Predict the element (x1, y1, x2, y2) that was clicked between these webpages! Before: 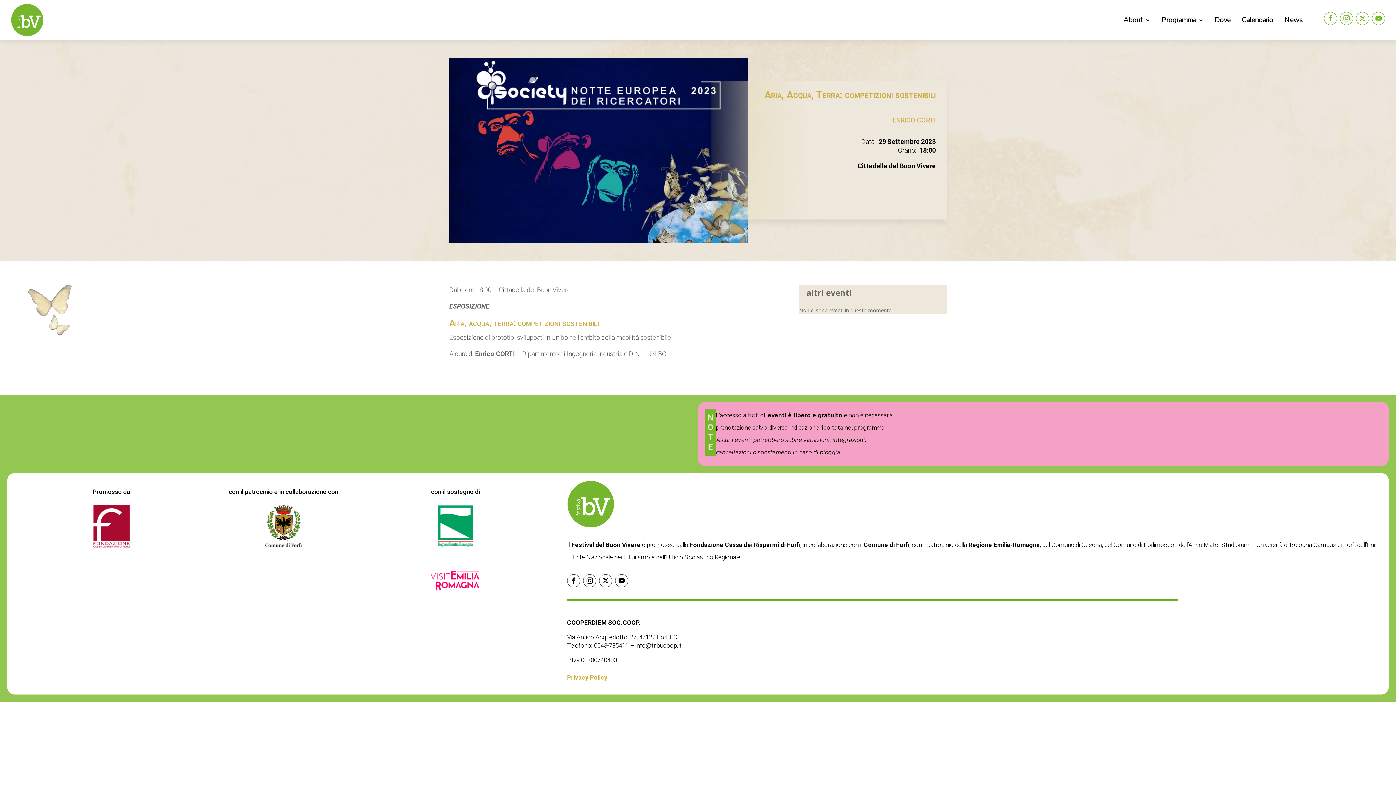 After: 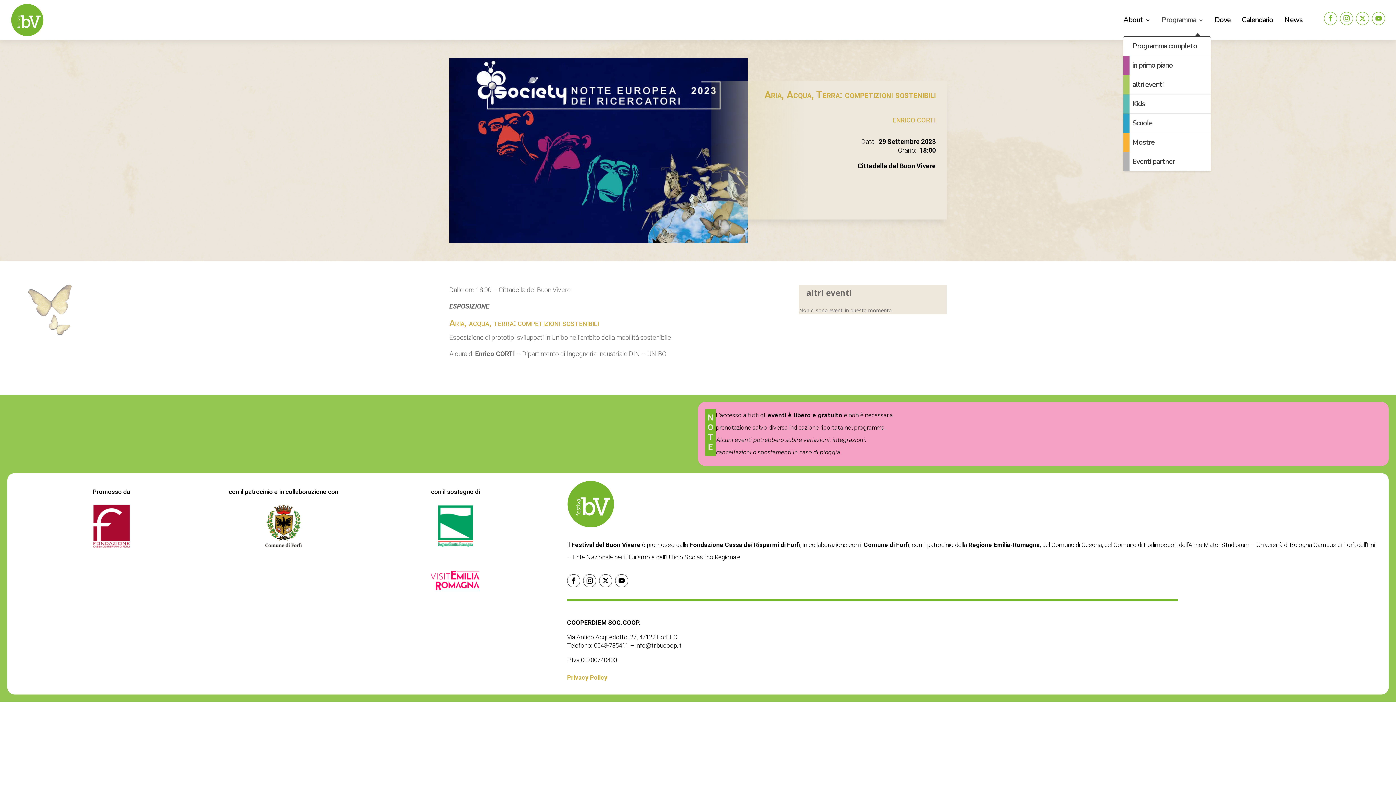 Action: label: Programma bbox: (1161, 3, 1203, 36)